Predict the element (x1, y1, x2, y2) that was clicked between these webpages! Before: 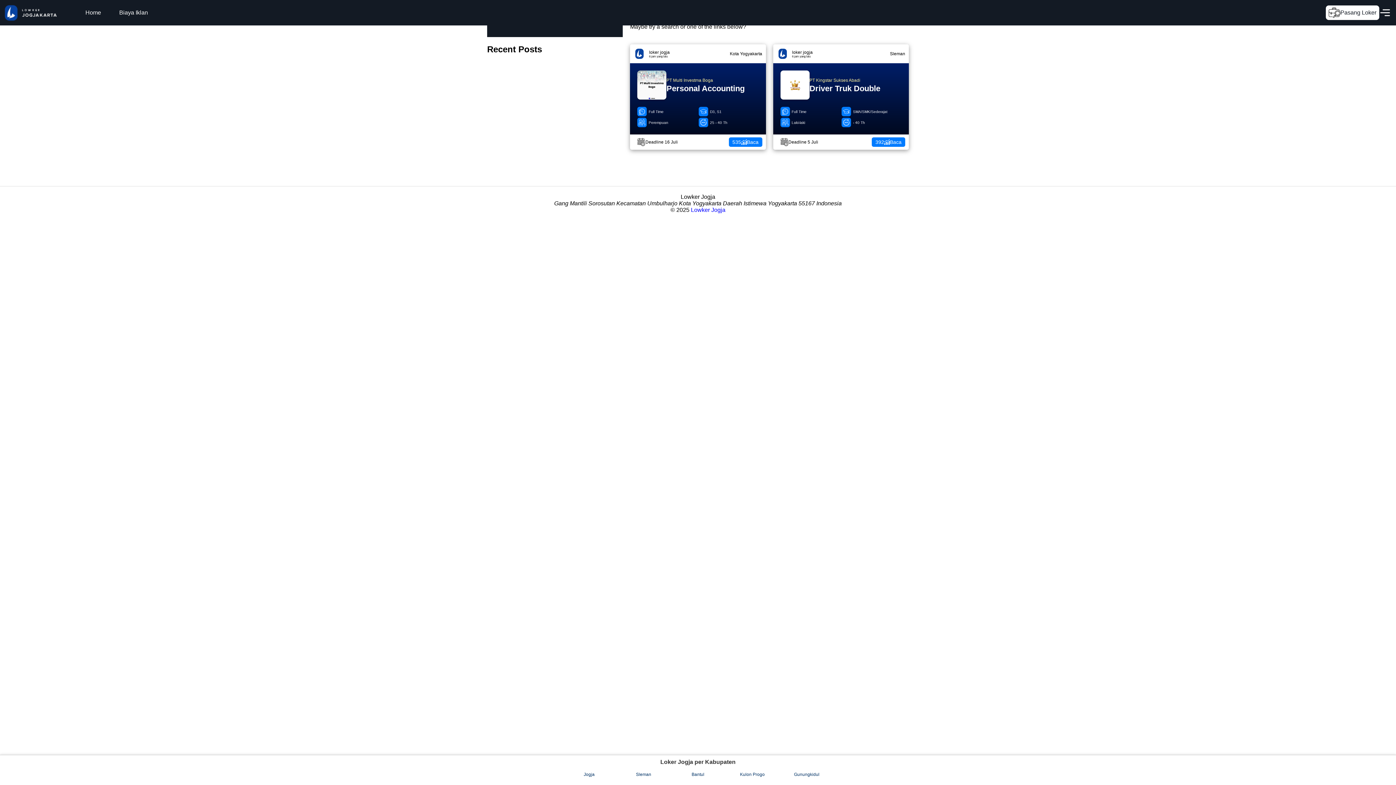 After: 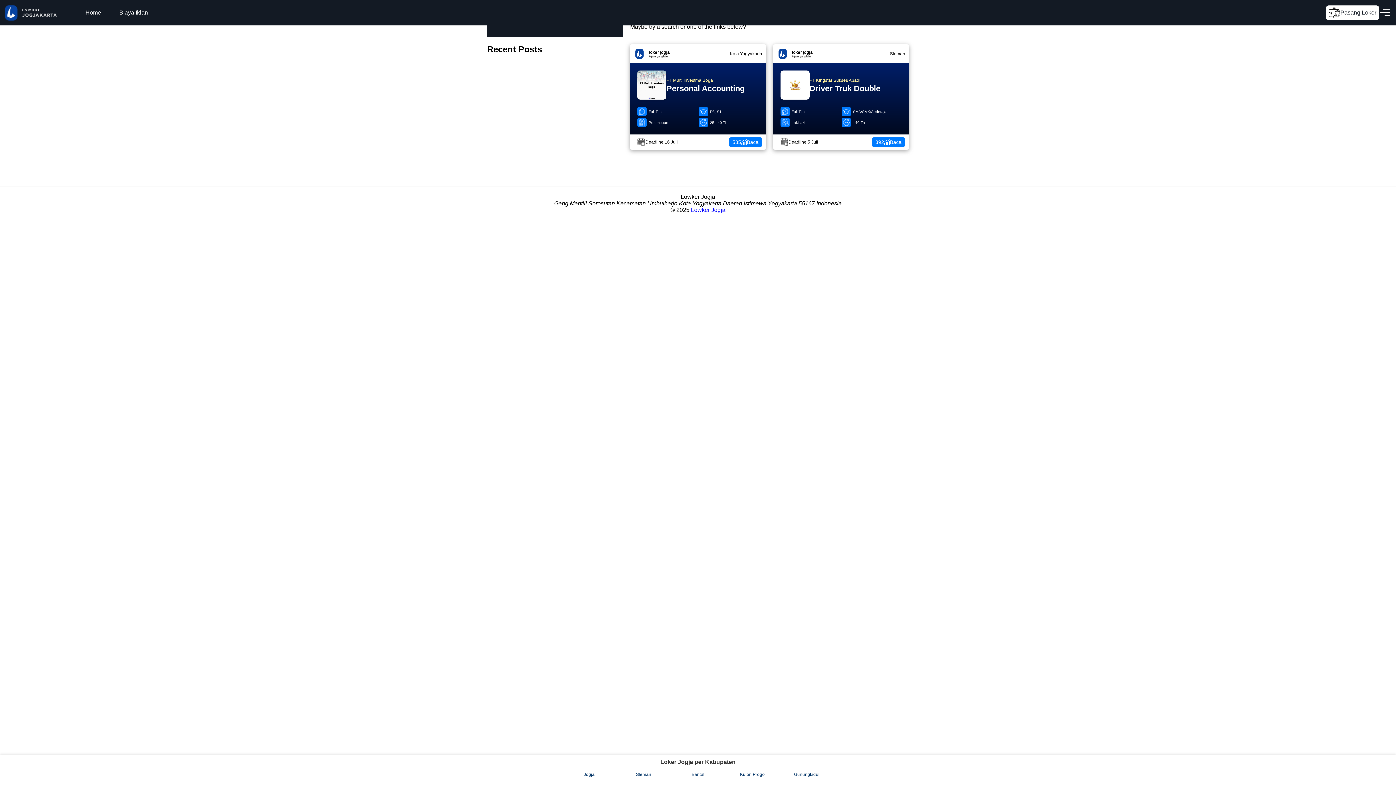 Action: label: 535
Baca bbox: (728, 137, 762, 146)